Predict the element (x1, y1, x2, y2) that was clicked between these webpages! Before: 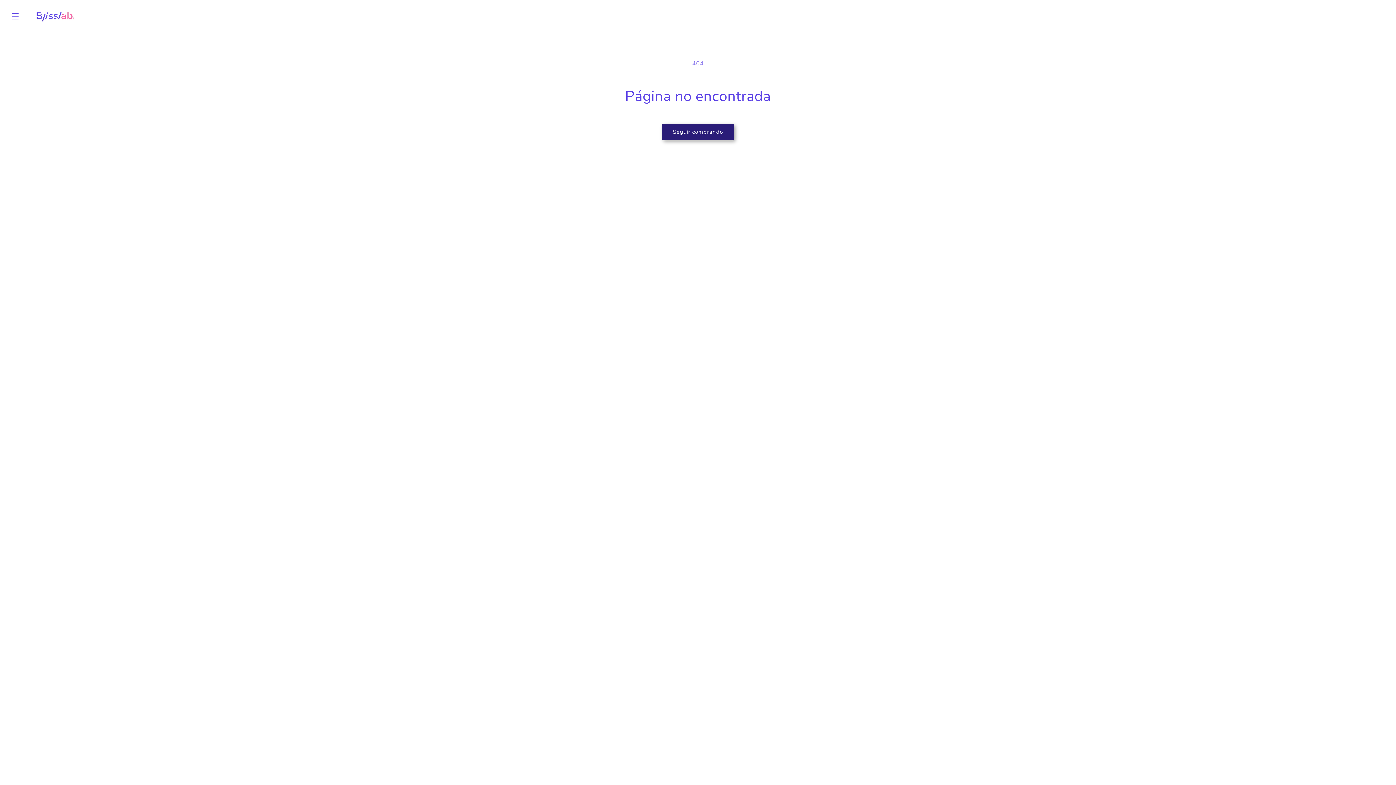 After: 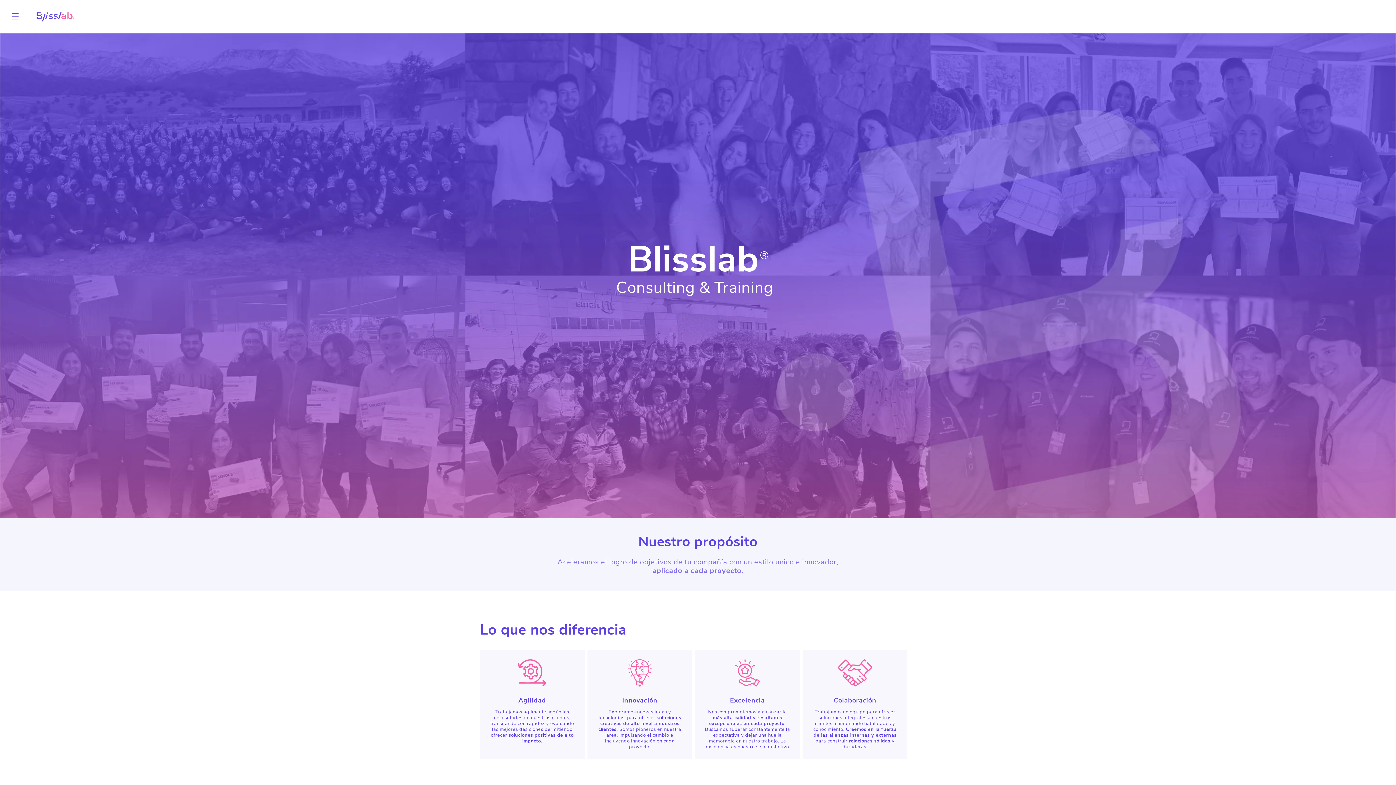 Action: bbox: (24, 0, 84, 32)